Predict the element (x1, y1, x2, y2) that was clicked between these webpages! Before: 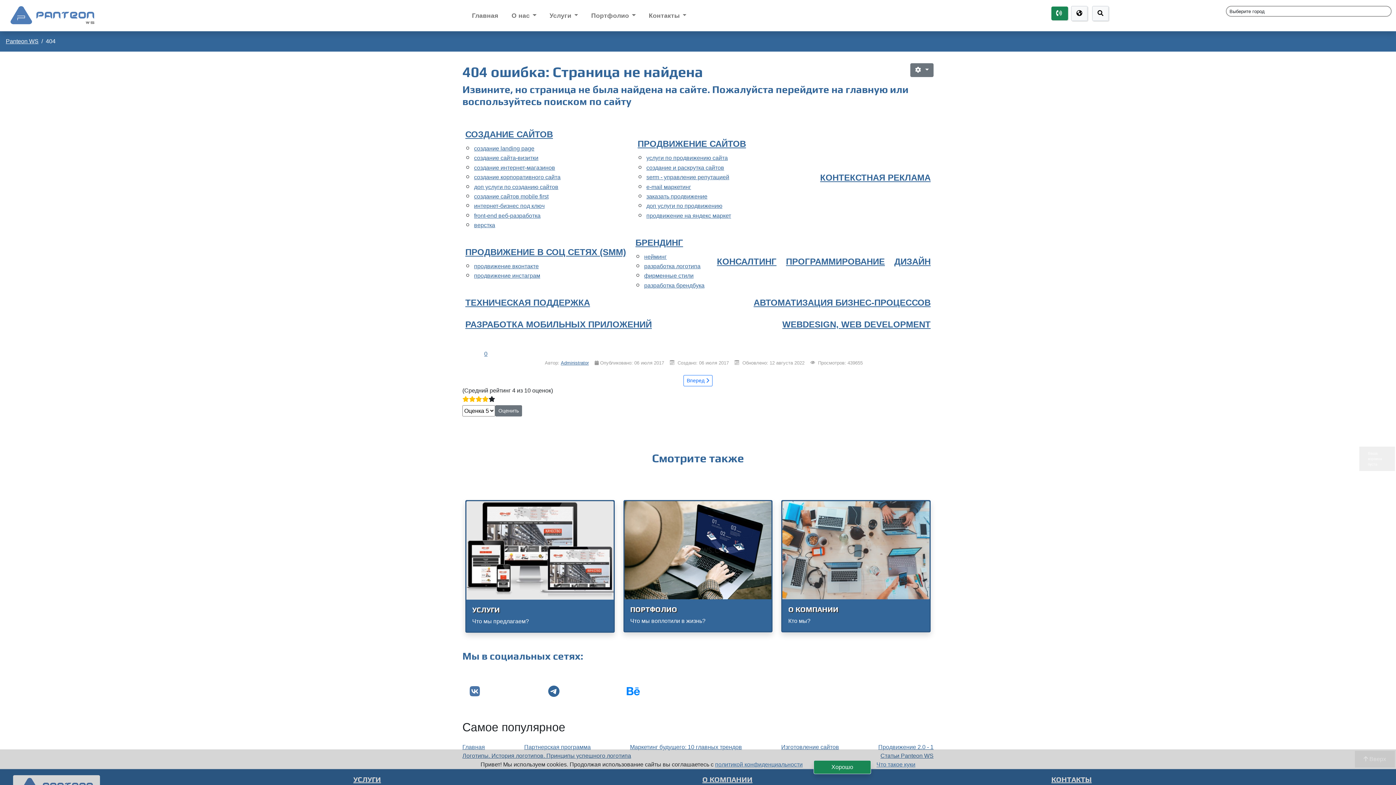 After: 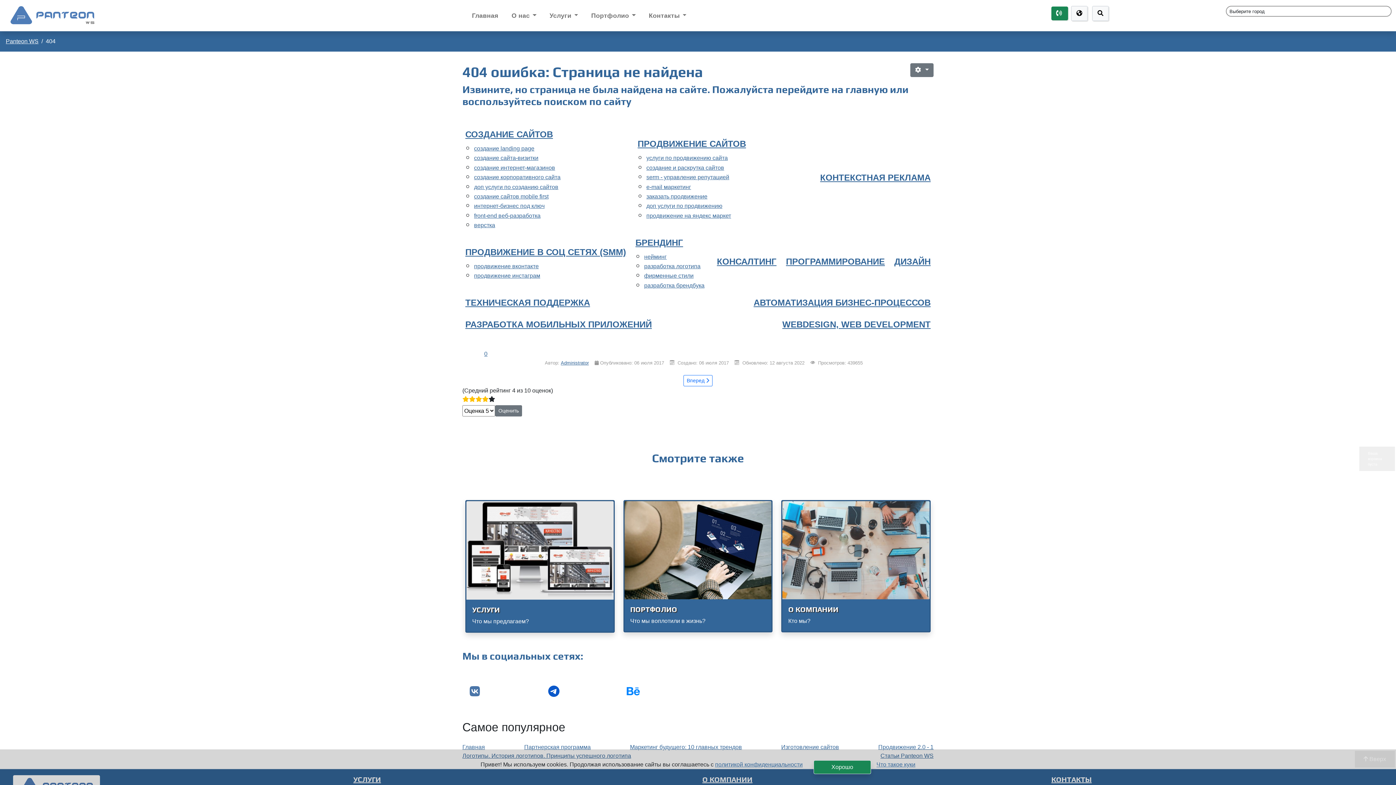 Action: bbox: (545, 690, 562, 696)